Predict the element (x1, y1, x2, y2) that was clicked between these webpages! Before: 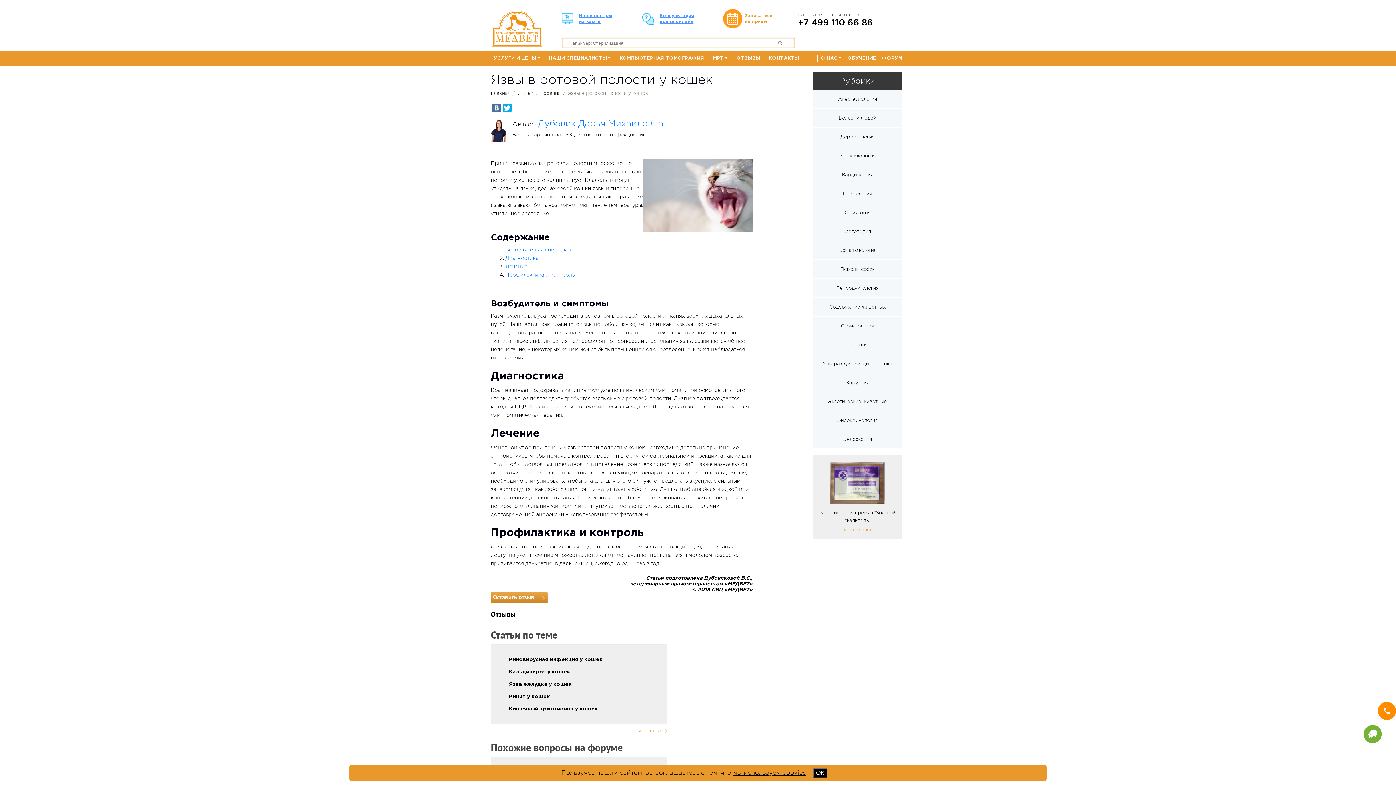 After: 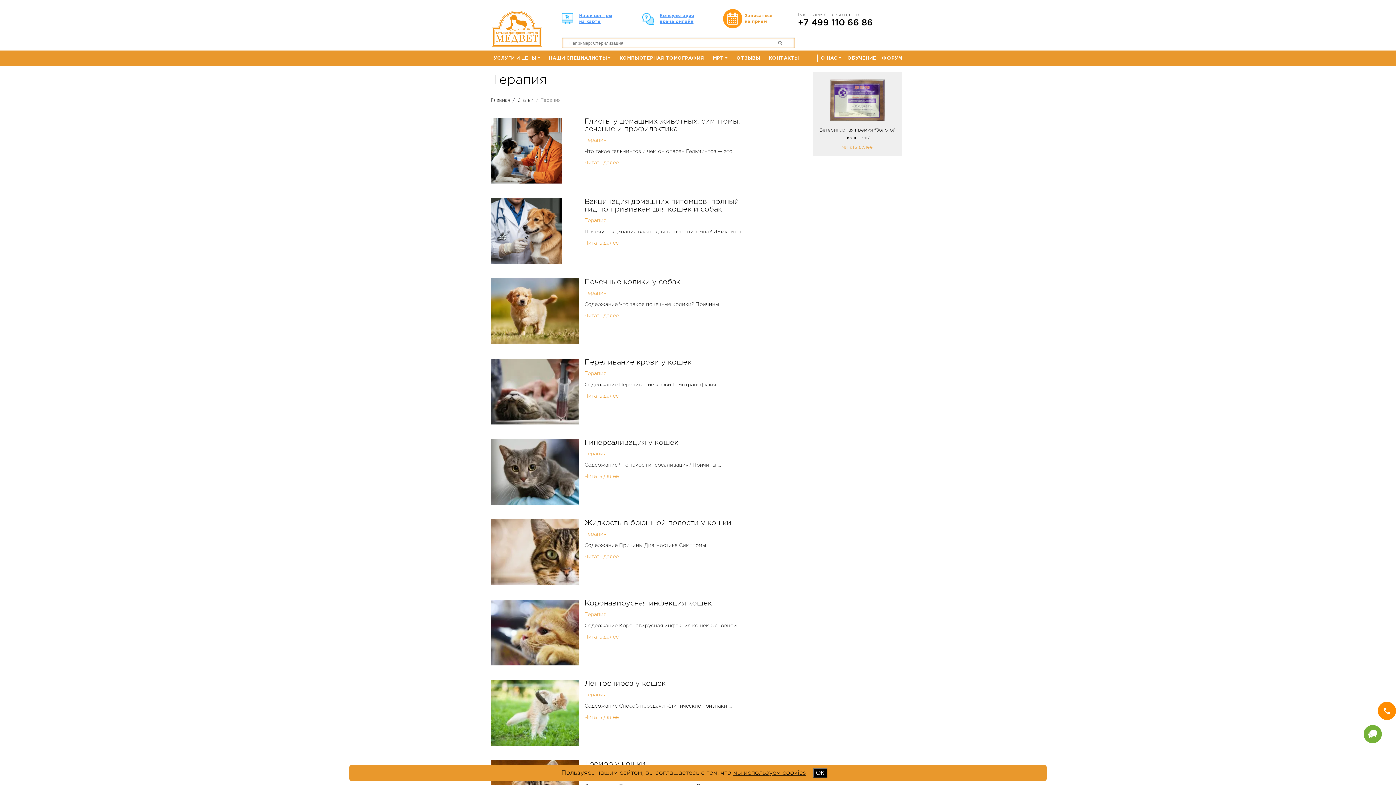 Action: bbox: (812, 335, 902, 354) label: Терапия